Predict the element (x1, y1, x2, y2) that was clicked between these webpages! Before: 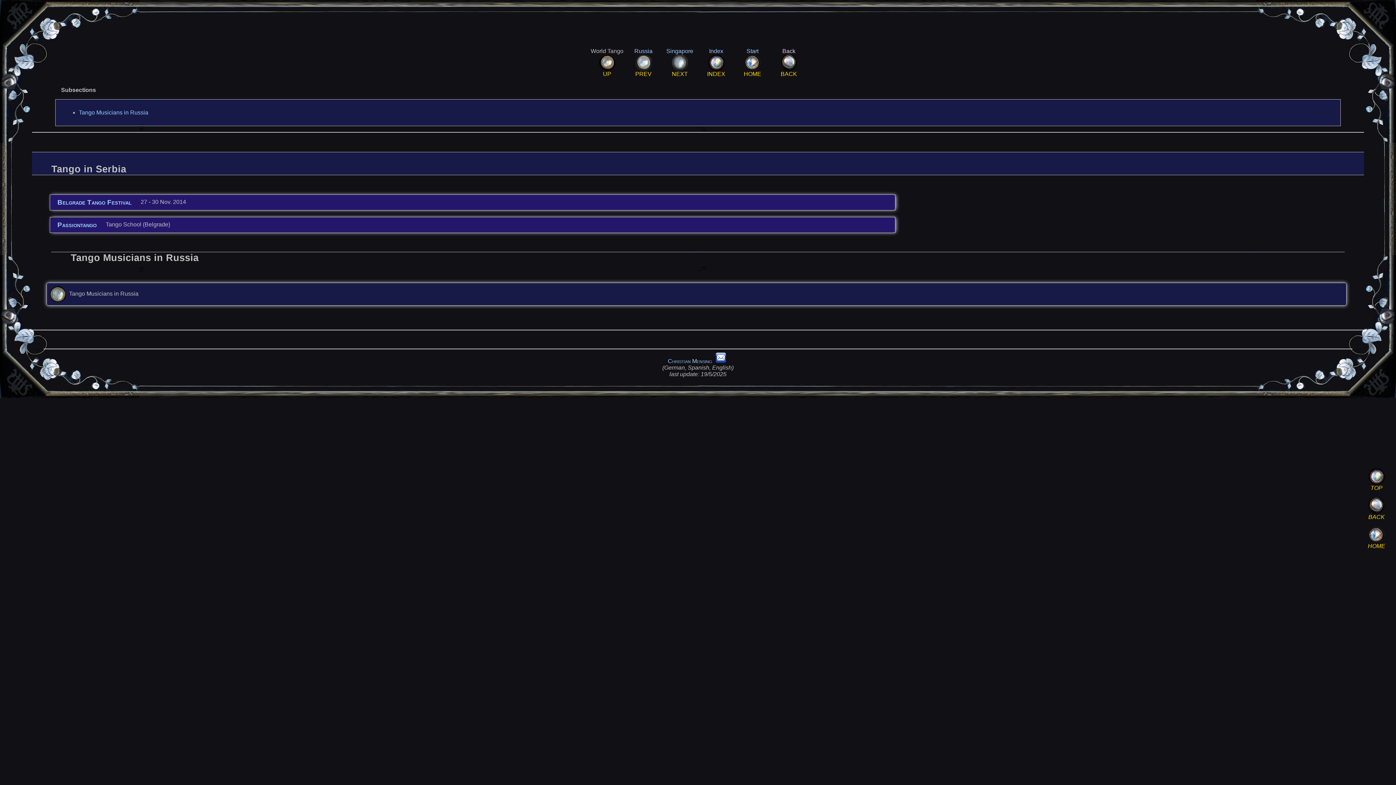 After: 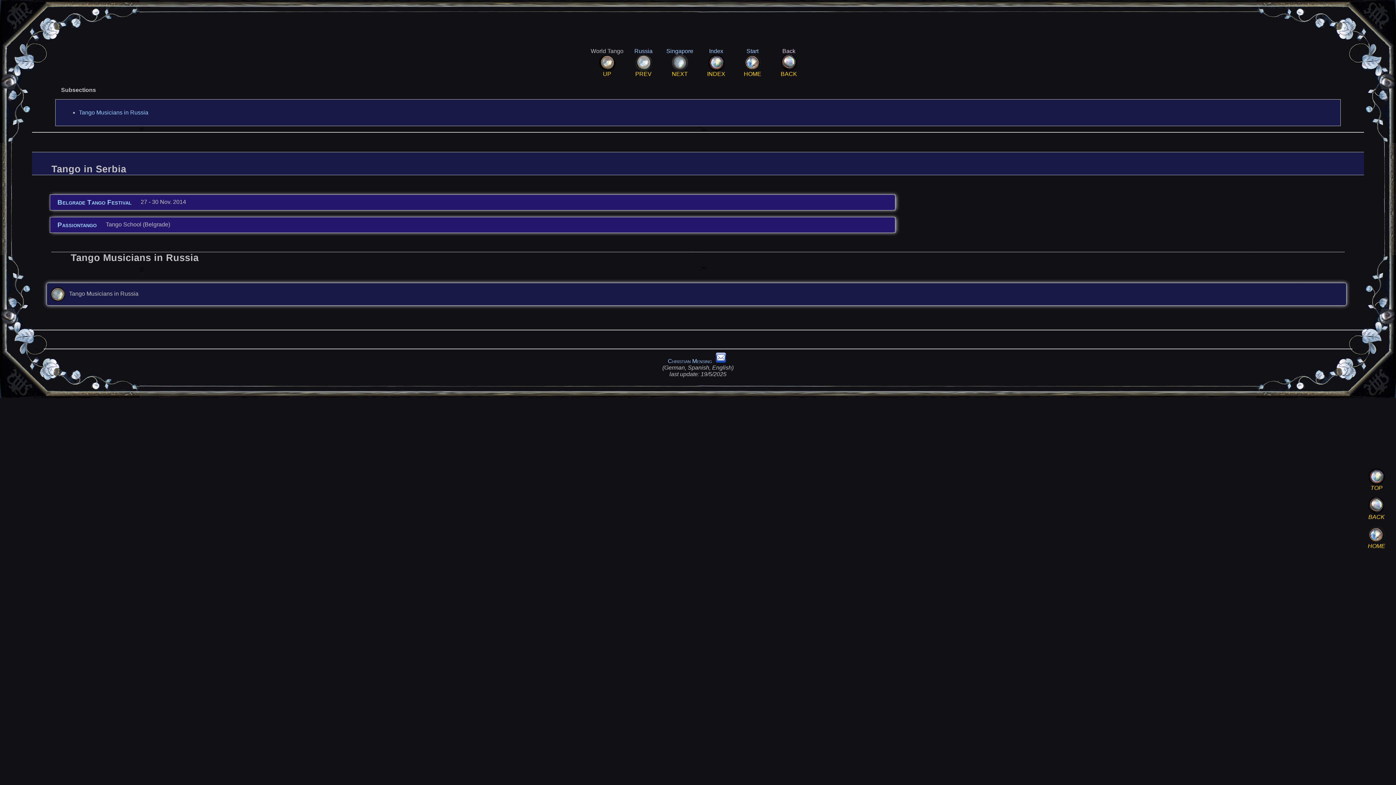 Action: bbox: (46, 290, 69, 296)